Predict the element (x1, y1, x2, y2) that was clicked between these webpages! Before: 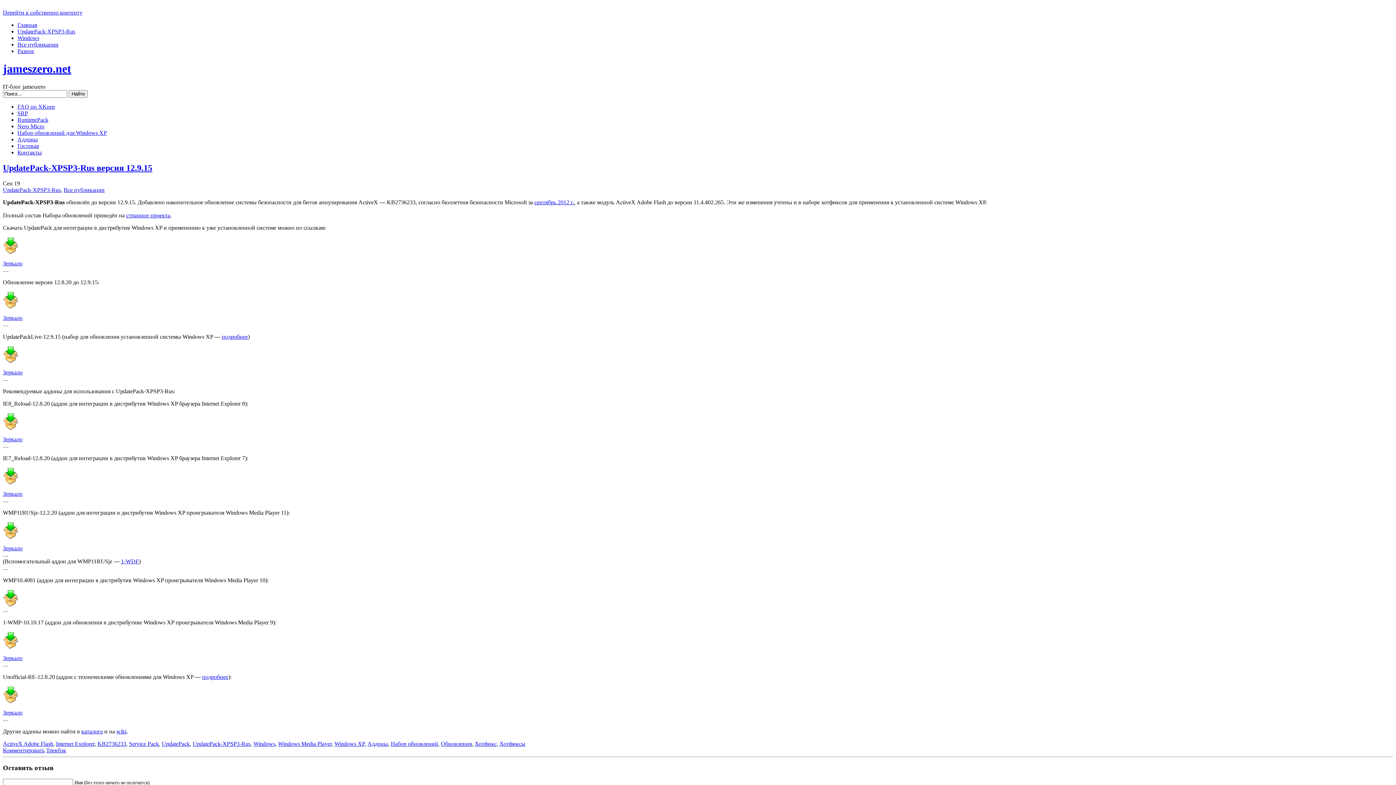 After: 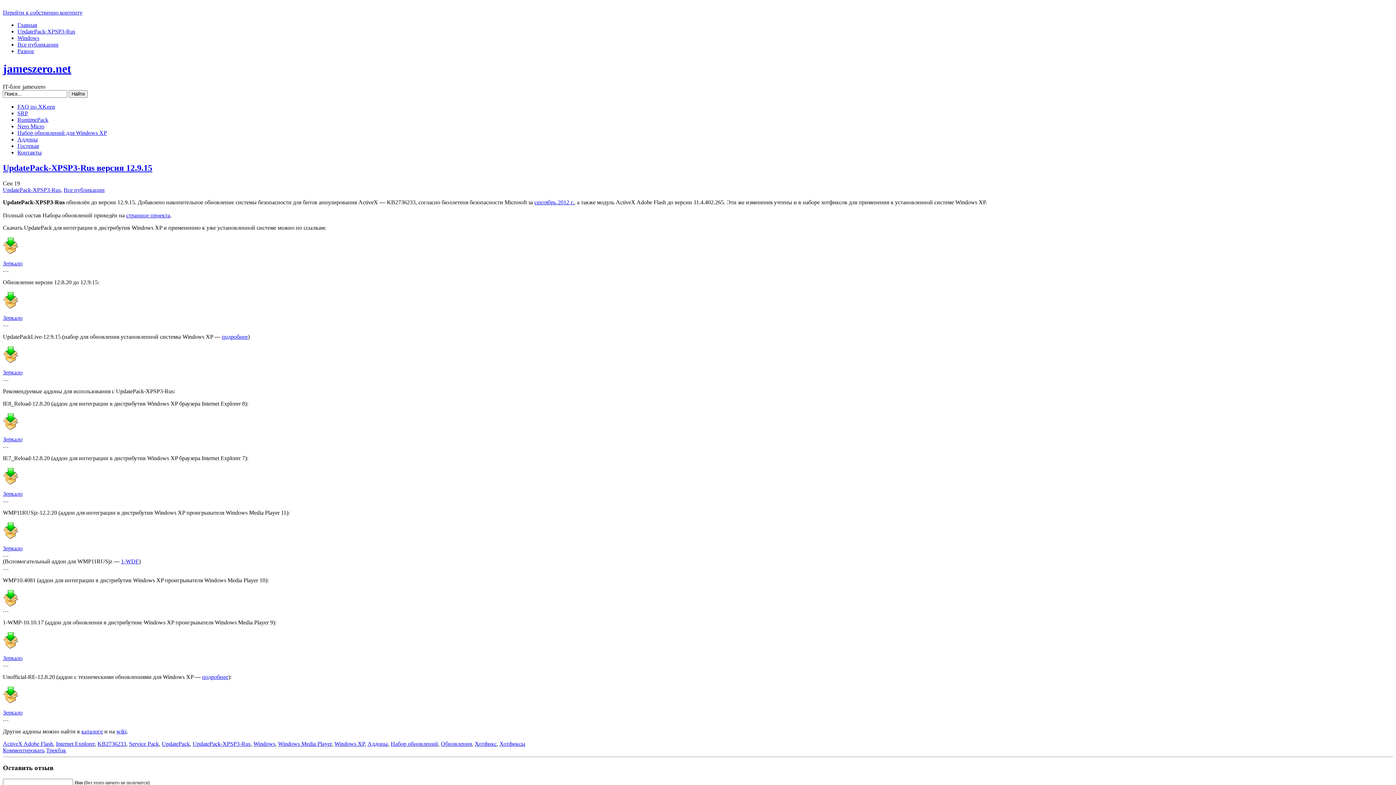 Action: bbox: (221, 333, 248, 339) label: подробнее